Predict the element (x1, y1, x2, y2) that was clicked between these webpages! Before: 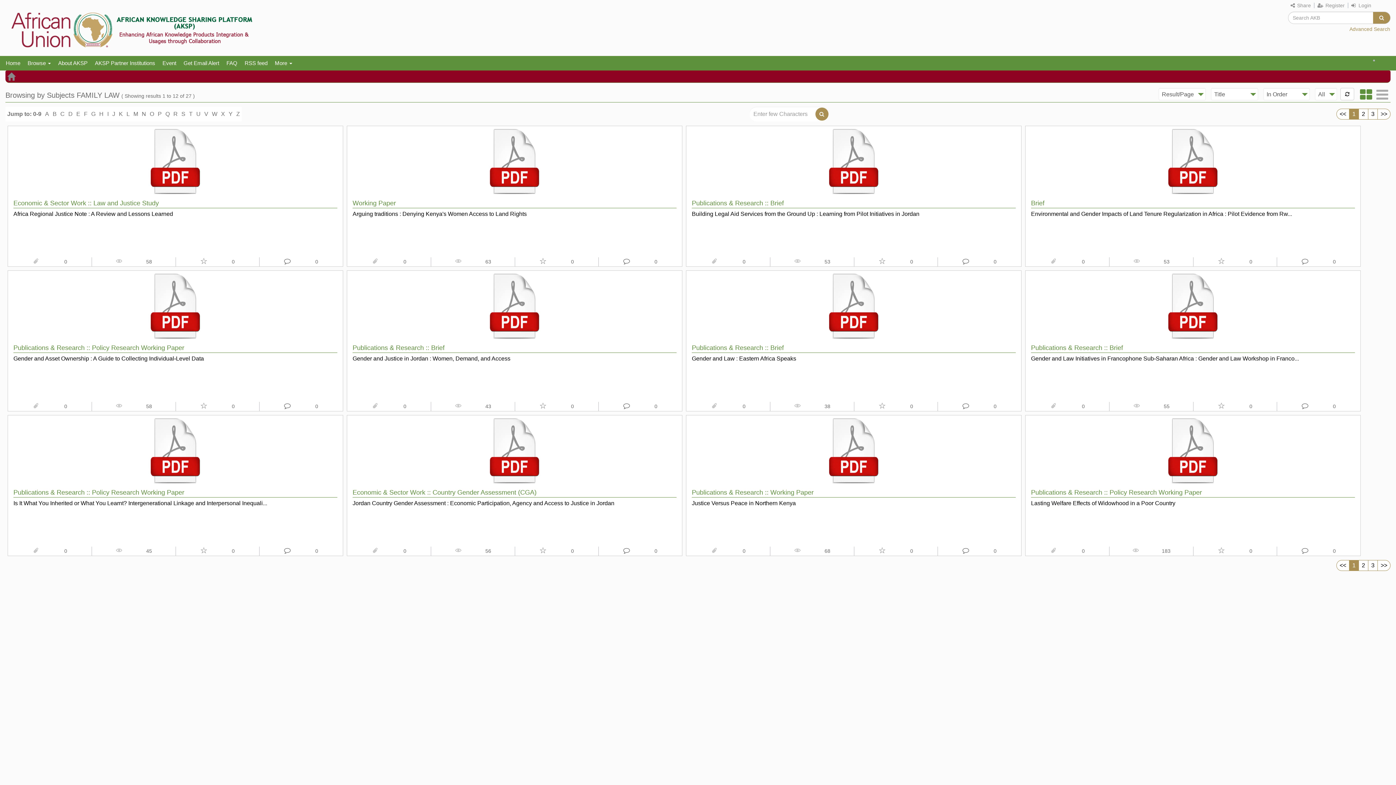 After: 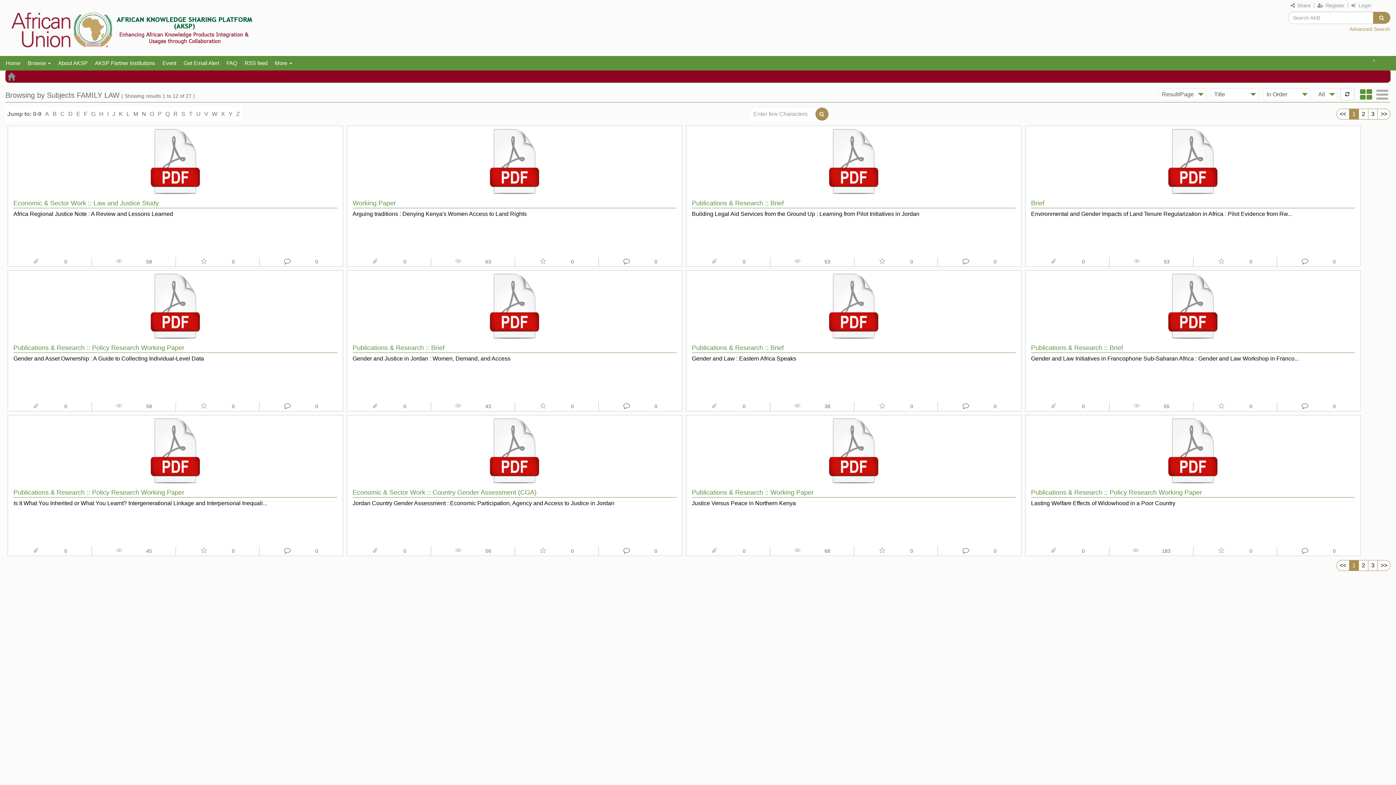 Action: bbox: (1336, 108, 1349, 119) label: <<